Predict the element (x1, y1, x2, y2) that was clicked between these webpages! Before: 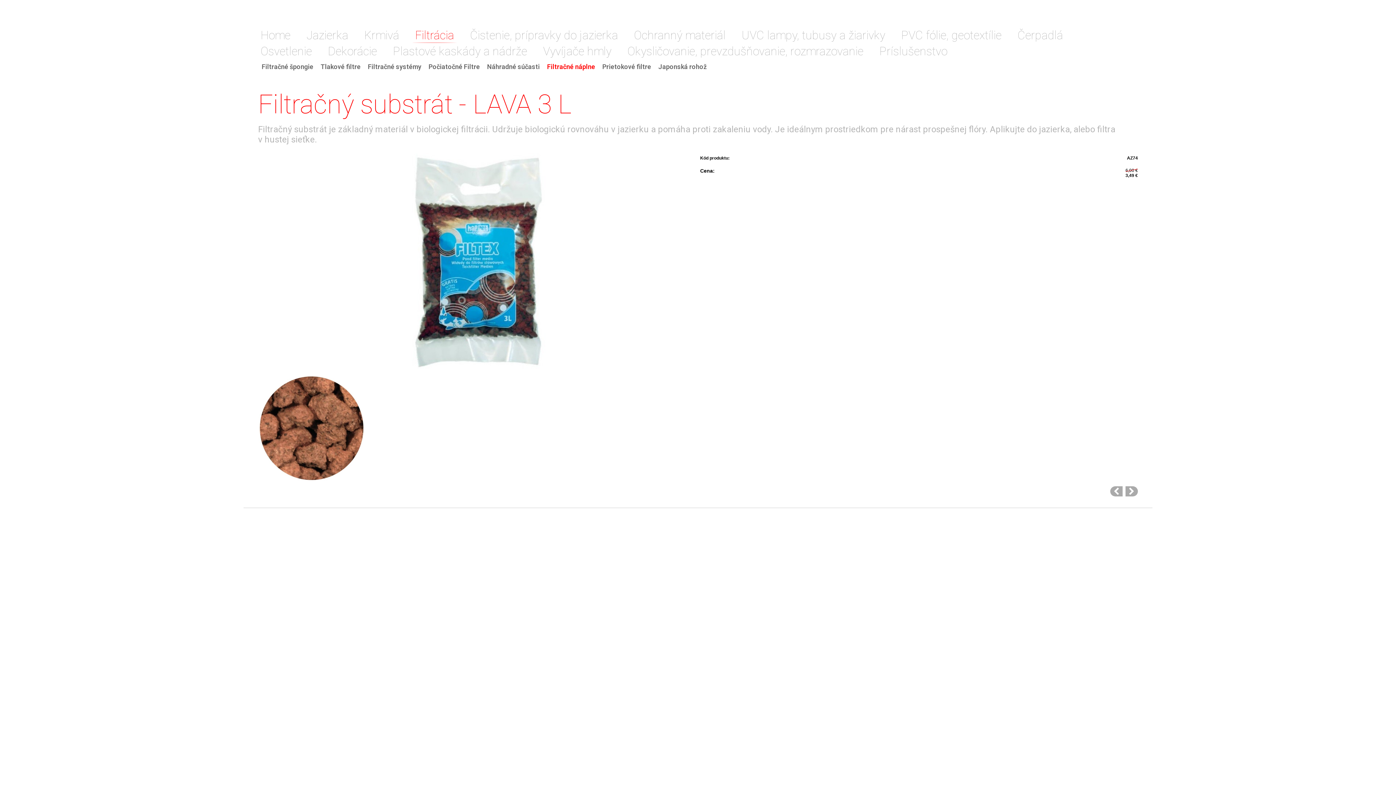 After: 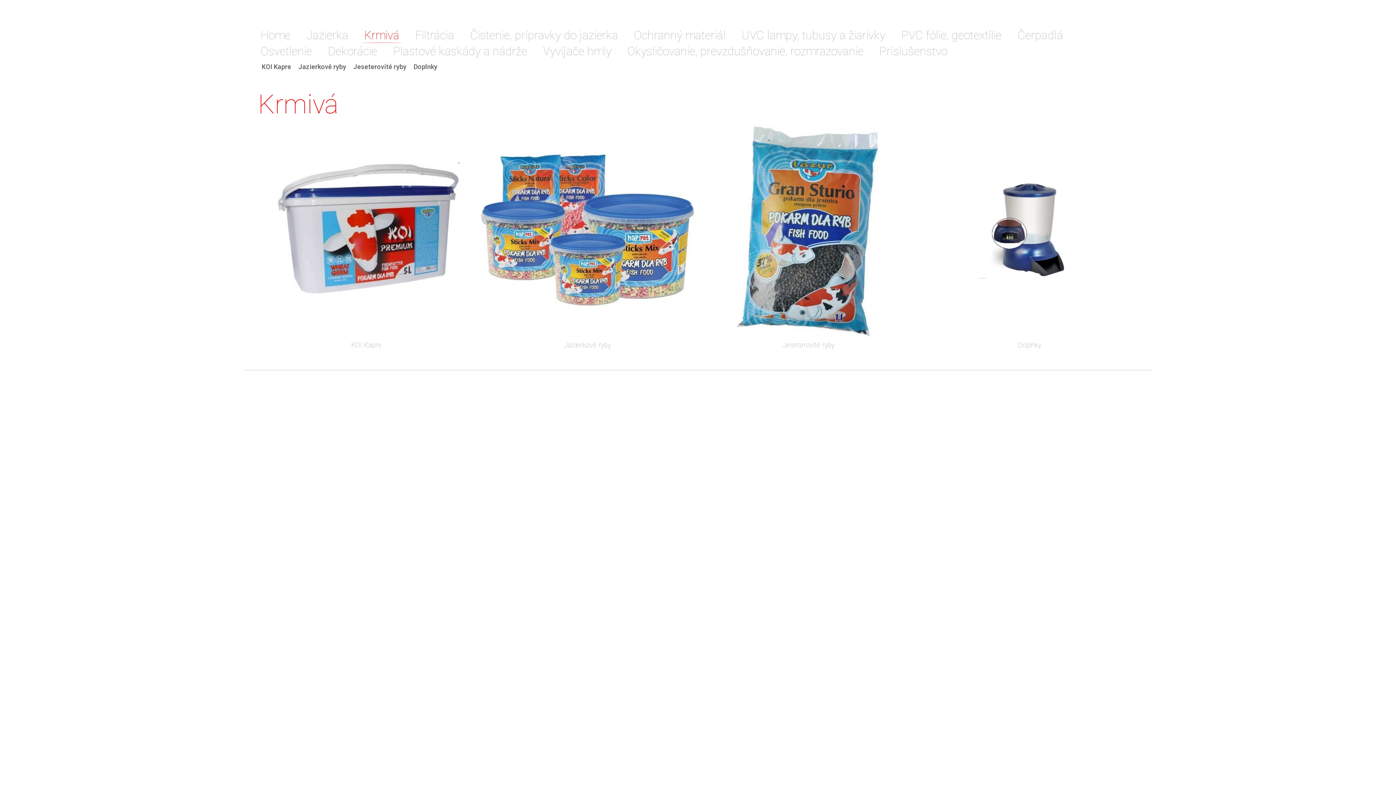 Action: bbox: (361, 27, 401, 43) label: Krmivá